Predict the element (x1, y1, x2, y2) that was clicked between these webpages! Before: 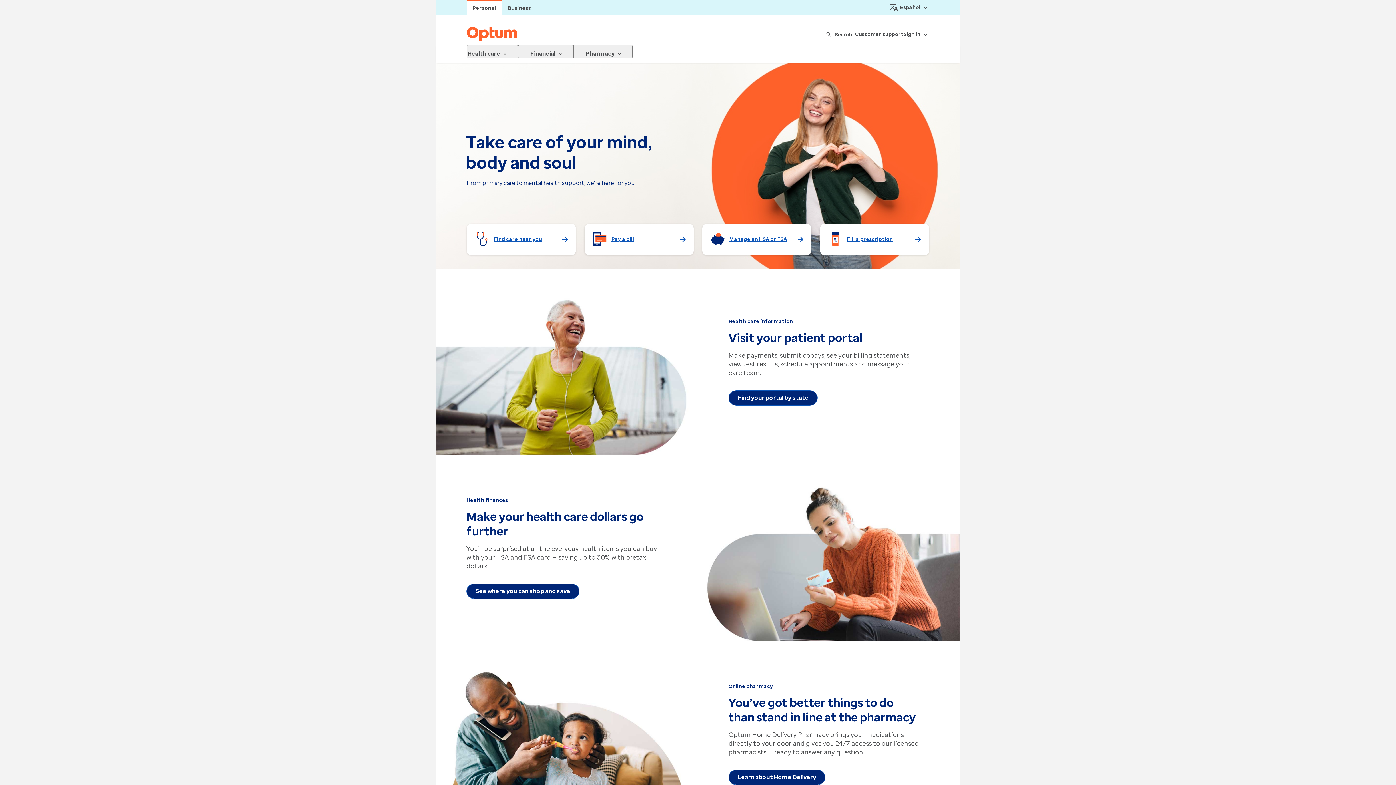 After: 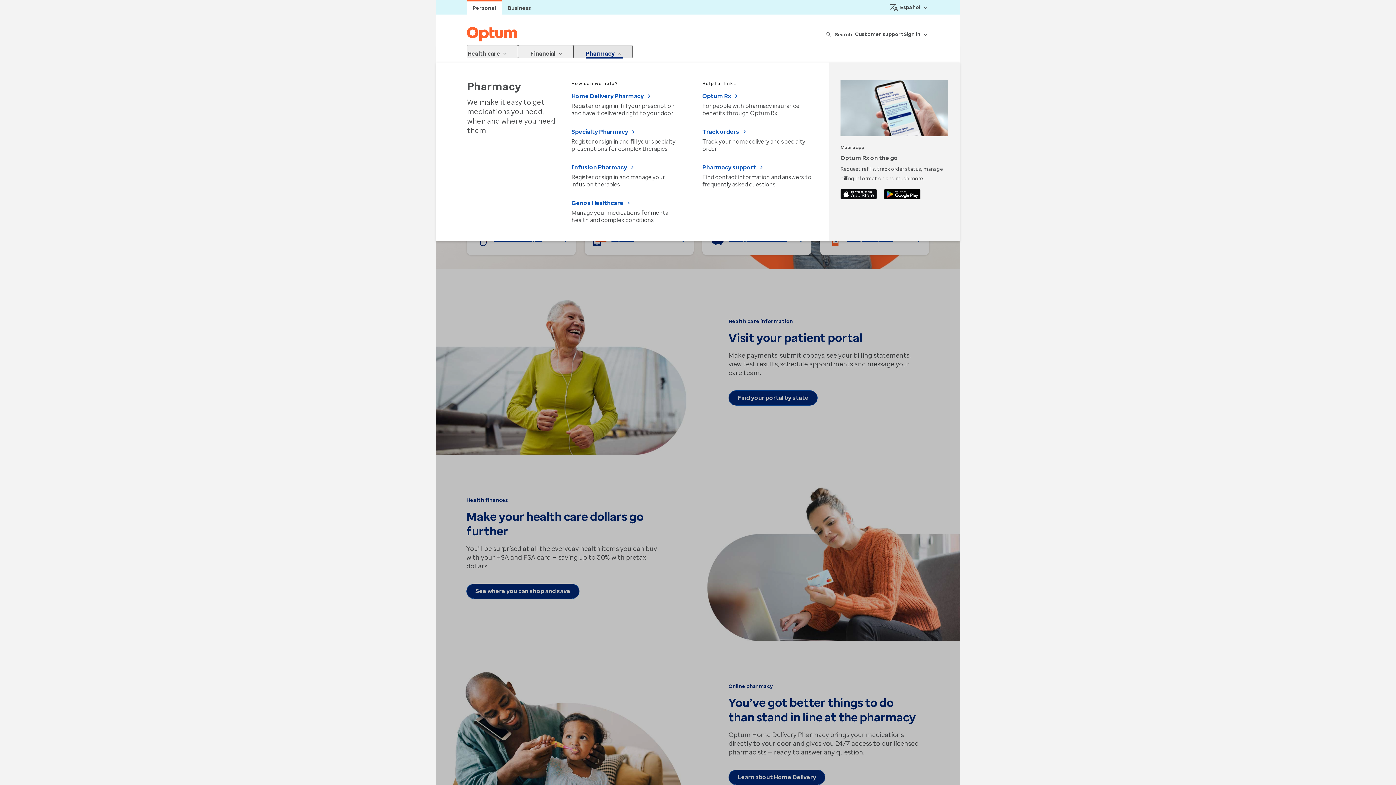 Action: label: Pharmacy  bbox: (573, 45, 632, 58)